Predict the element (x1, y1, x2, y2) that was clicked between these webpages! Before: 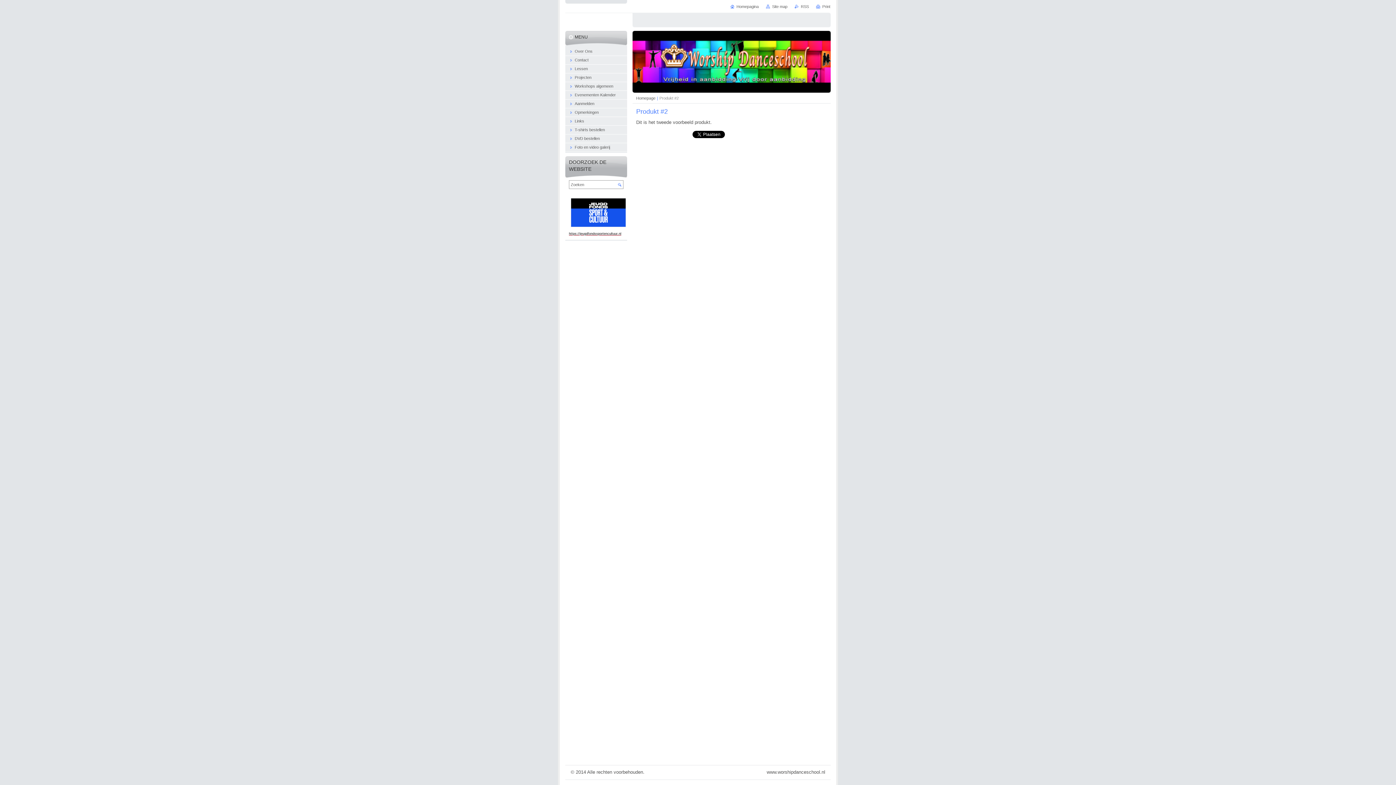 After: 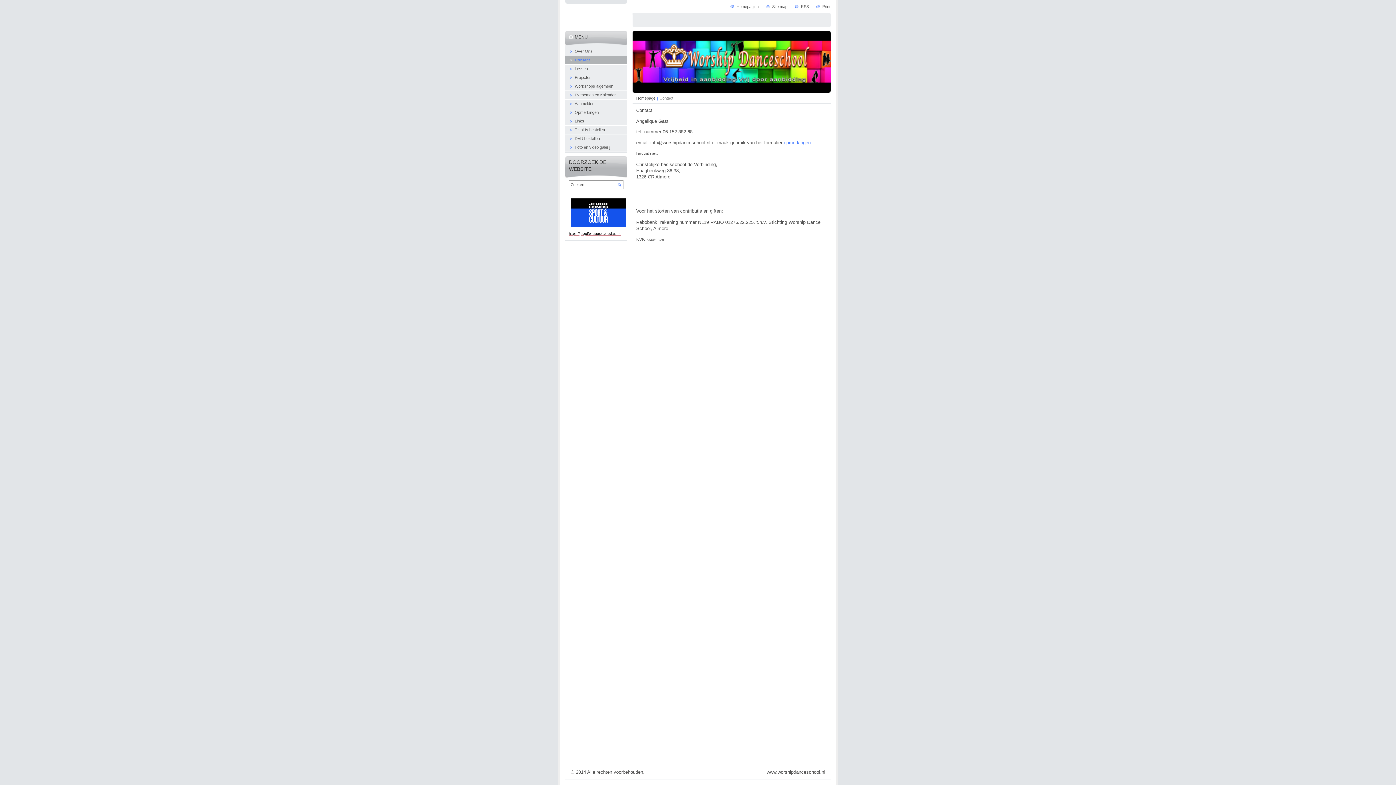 Action: label: Contact bbox: (565, 55, 627, 64)